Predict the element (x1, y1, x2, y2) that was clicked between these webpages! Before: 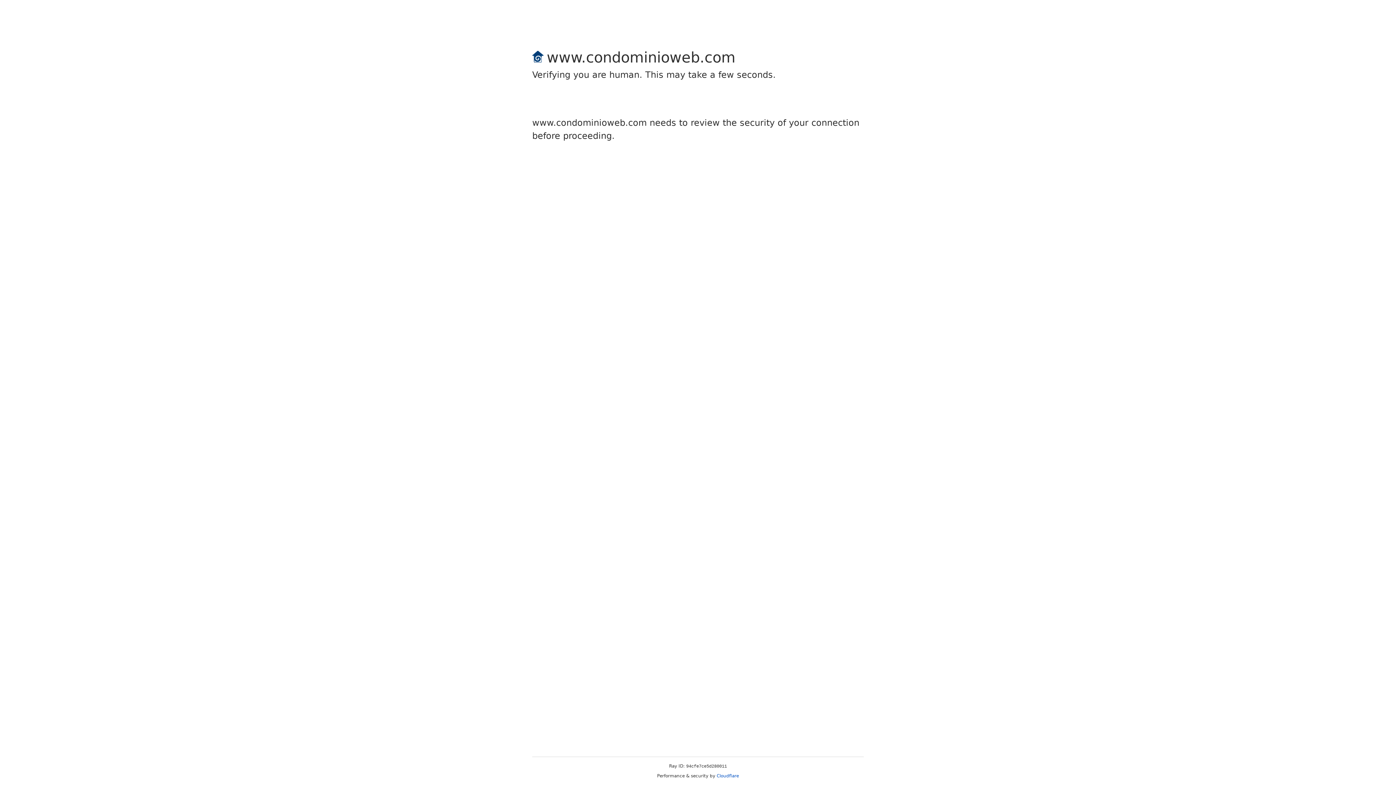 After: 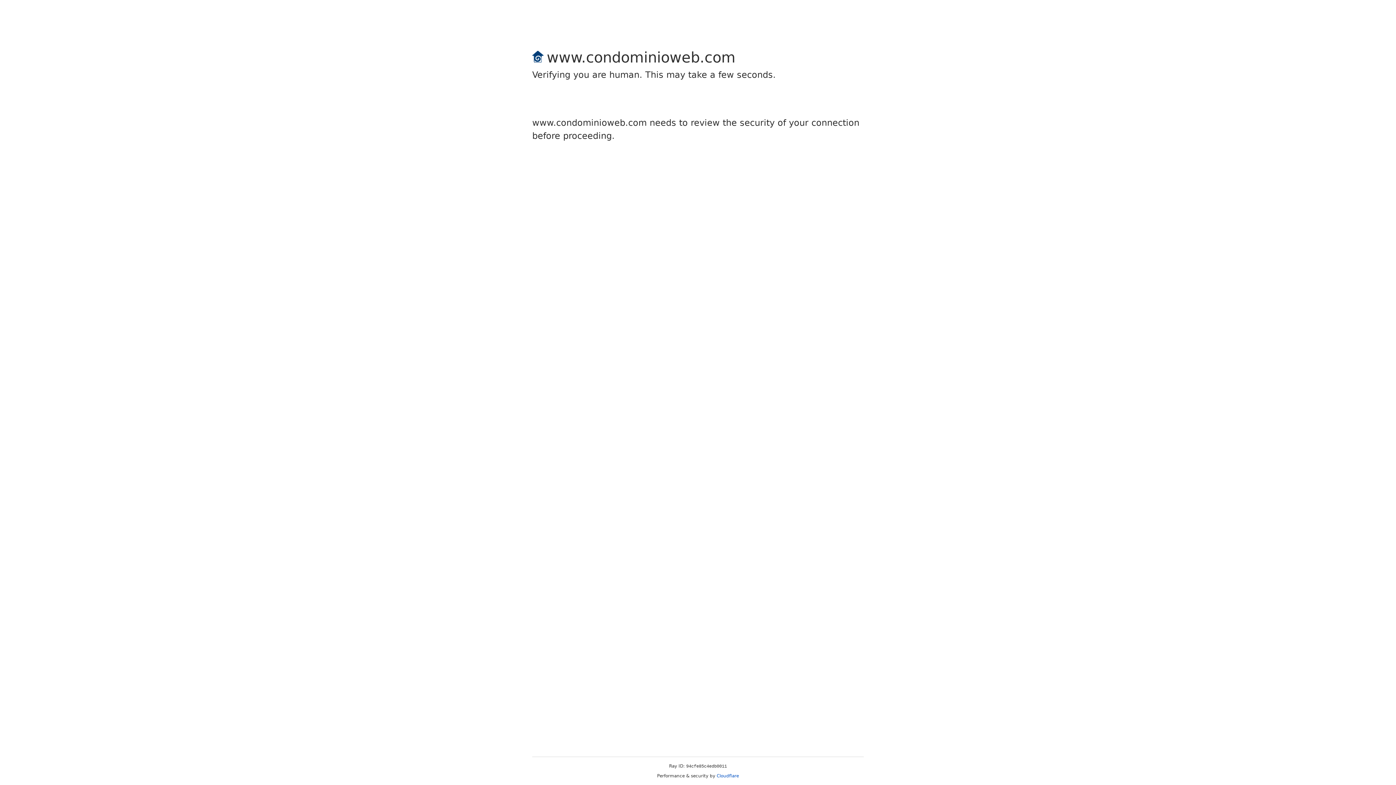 Action: label: Cloudflare bbox: (716, 773, 739, 778)